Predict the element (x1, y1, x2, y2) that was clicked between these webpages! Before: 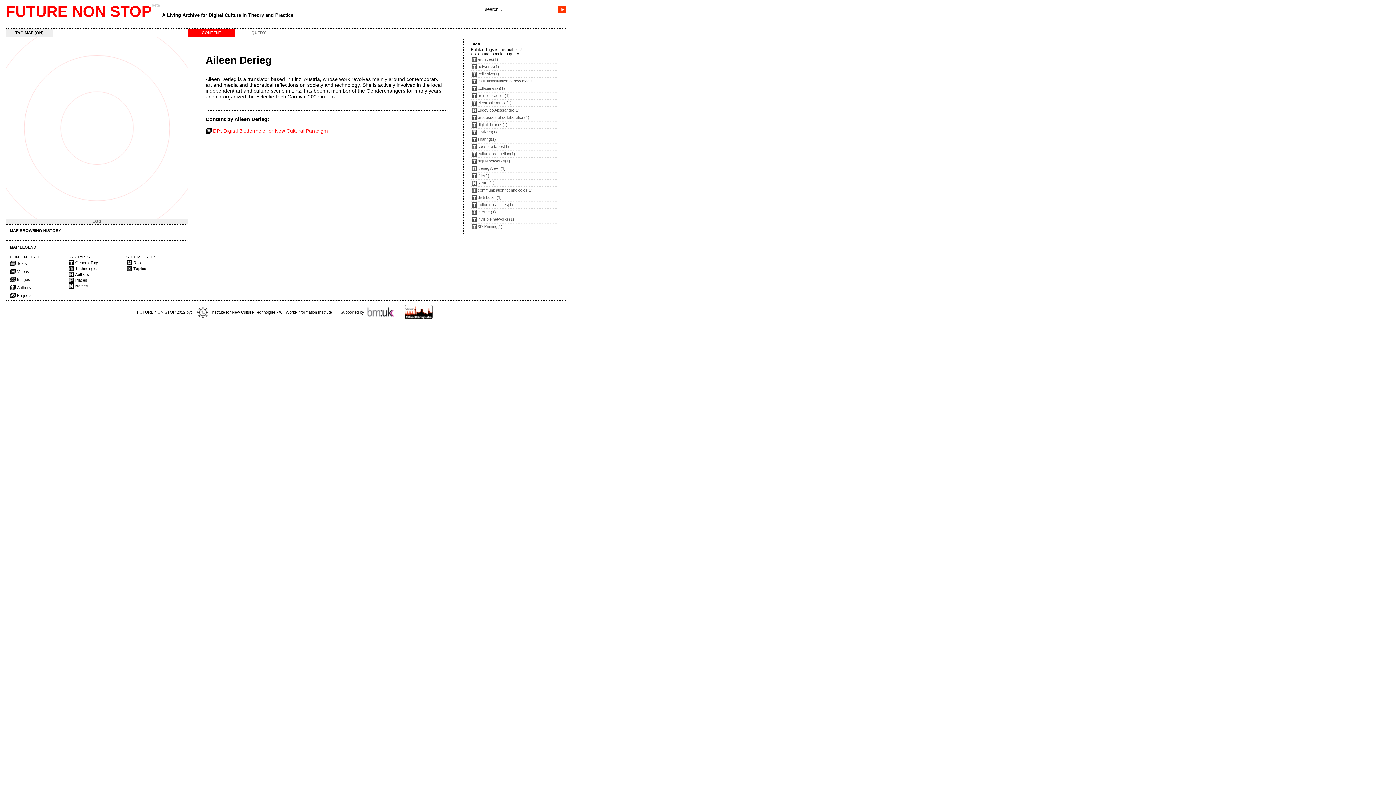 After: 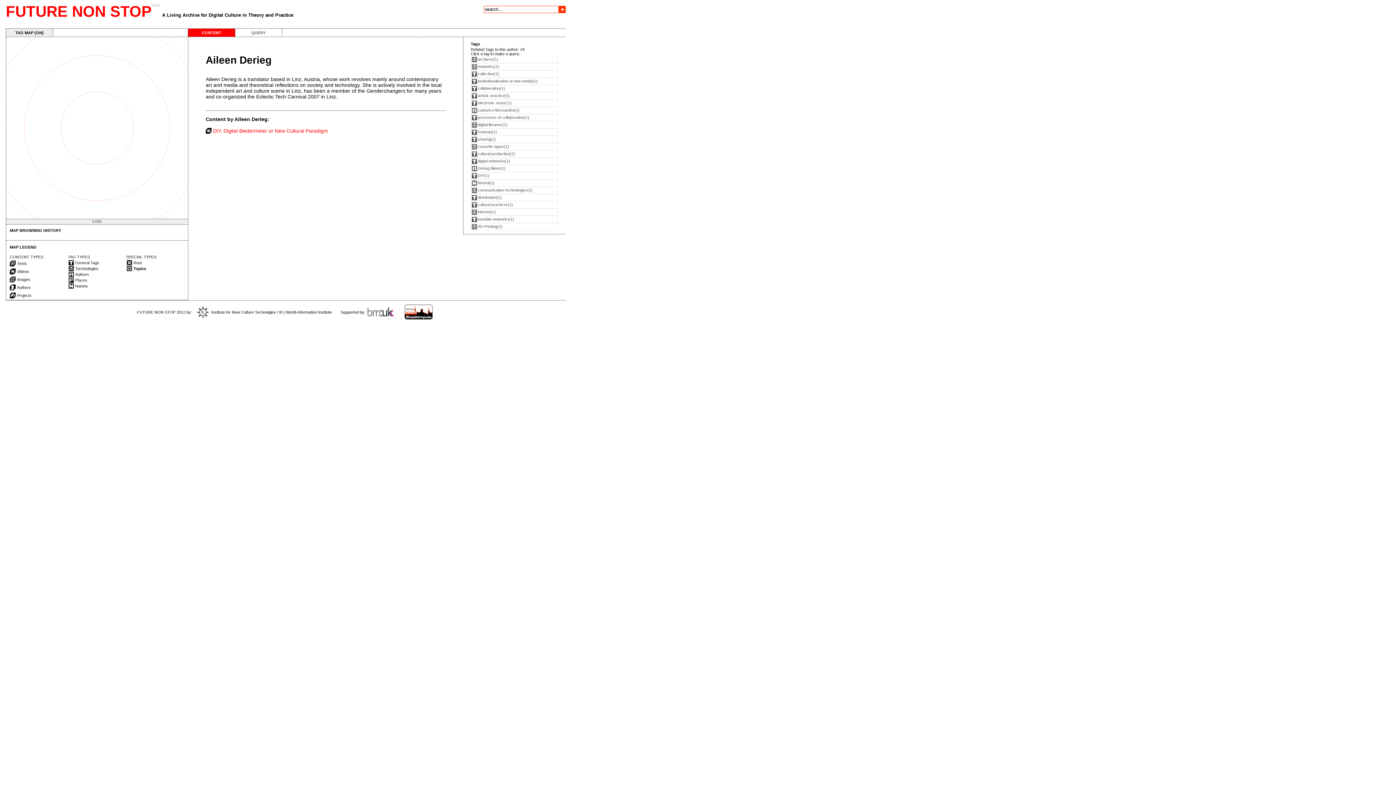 Action: bbox: (366, 310, 403, 314)